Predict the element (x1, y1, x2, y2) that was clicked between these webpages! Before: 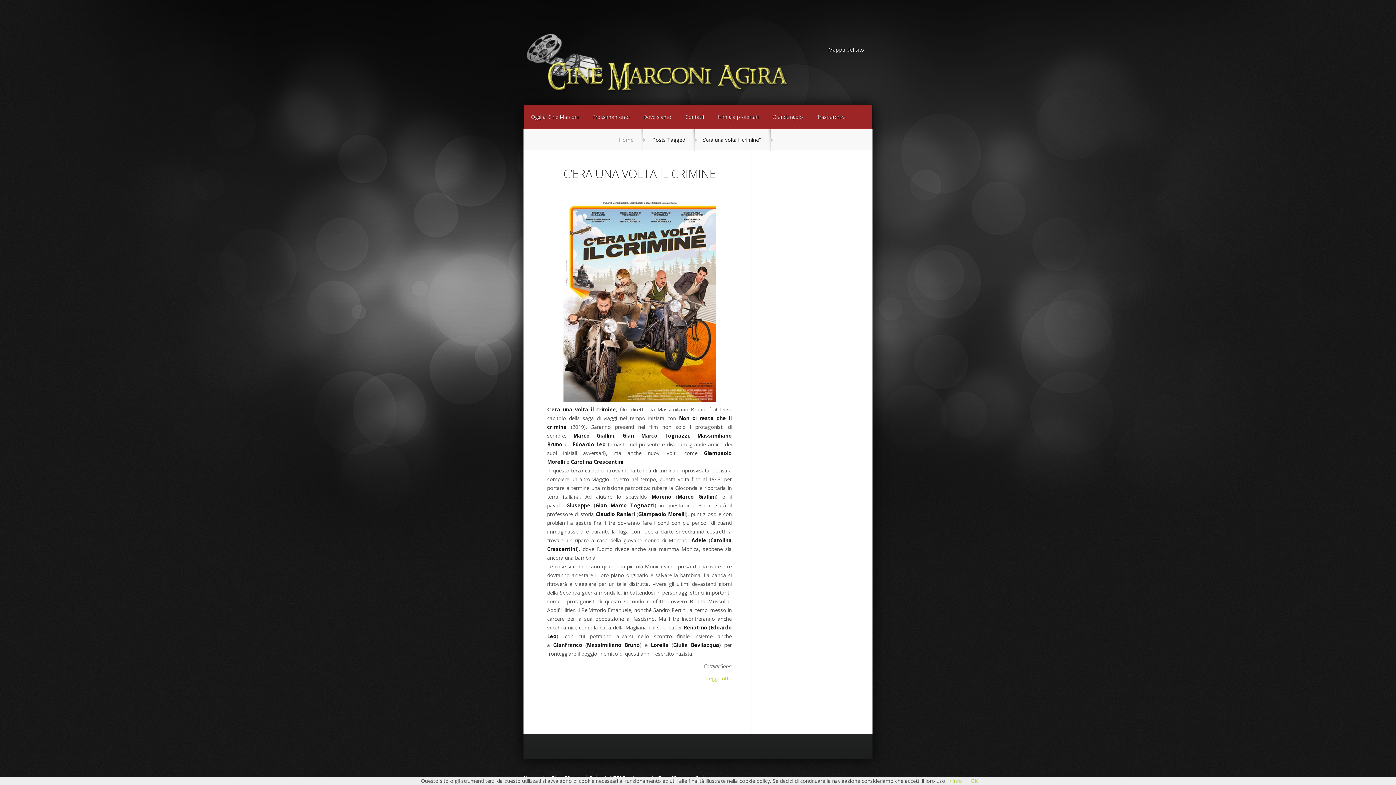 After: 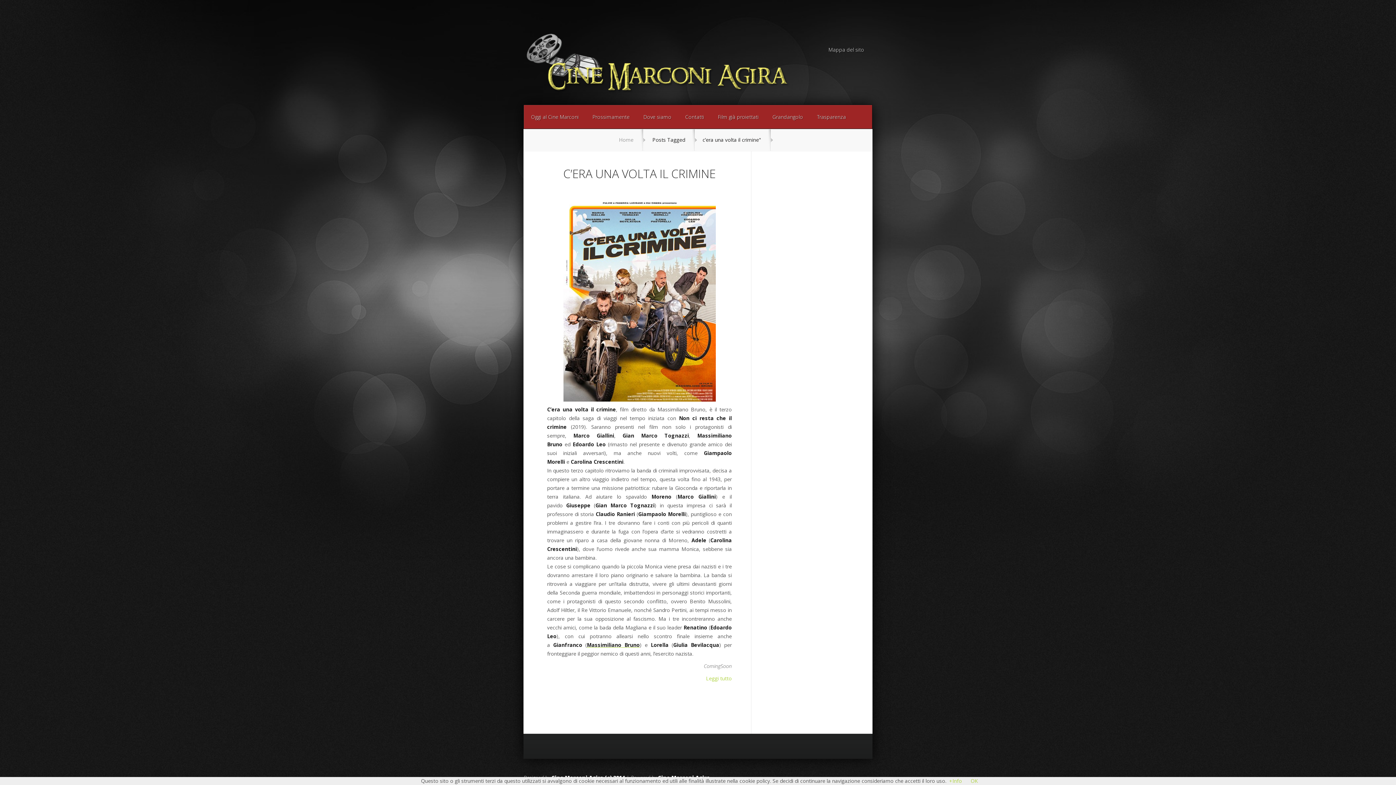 Action: bbox: (587, 641, 639, 648) label: Massimiliano Bruno